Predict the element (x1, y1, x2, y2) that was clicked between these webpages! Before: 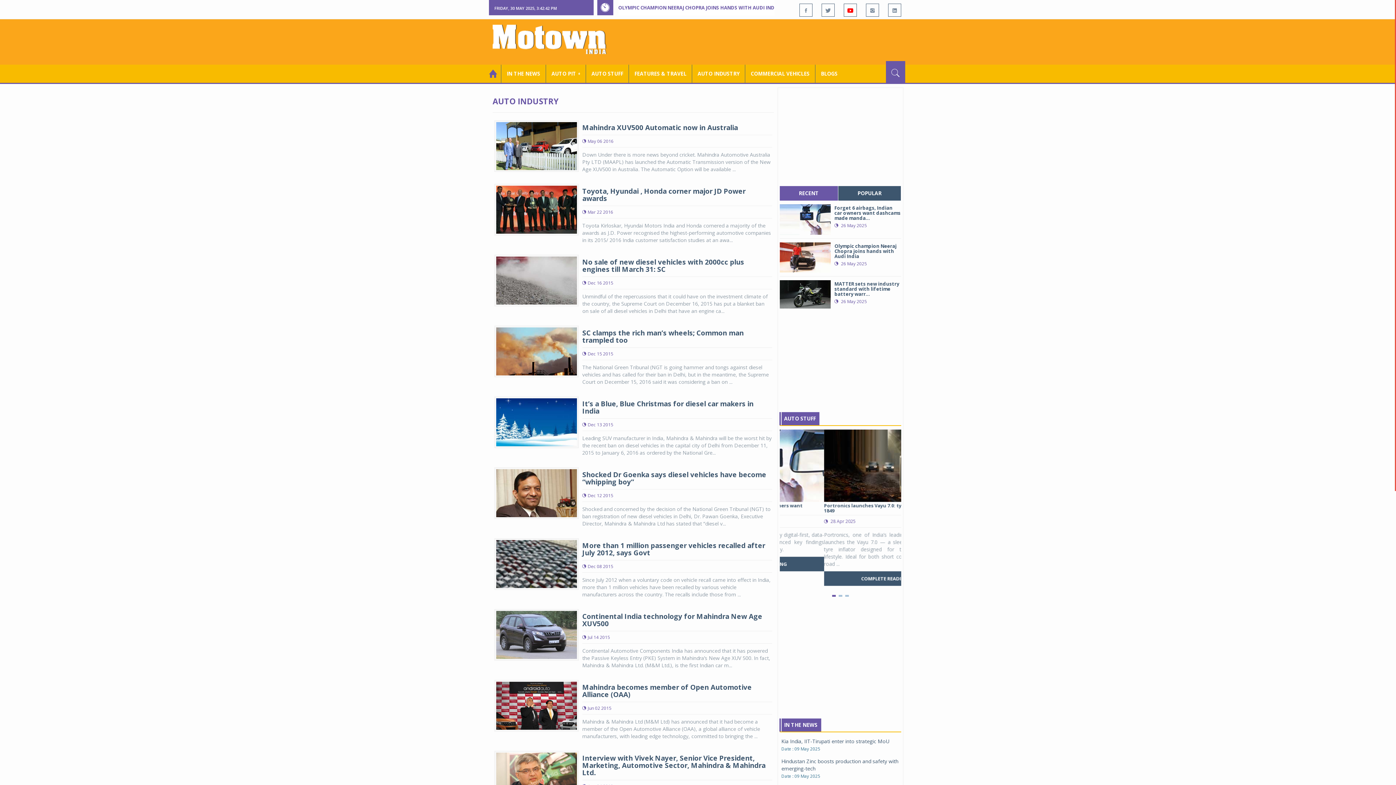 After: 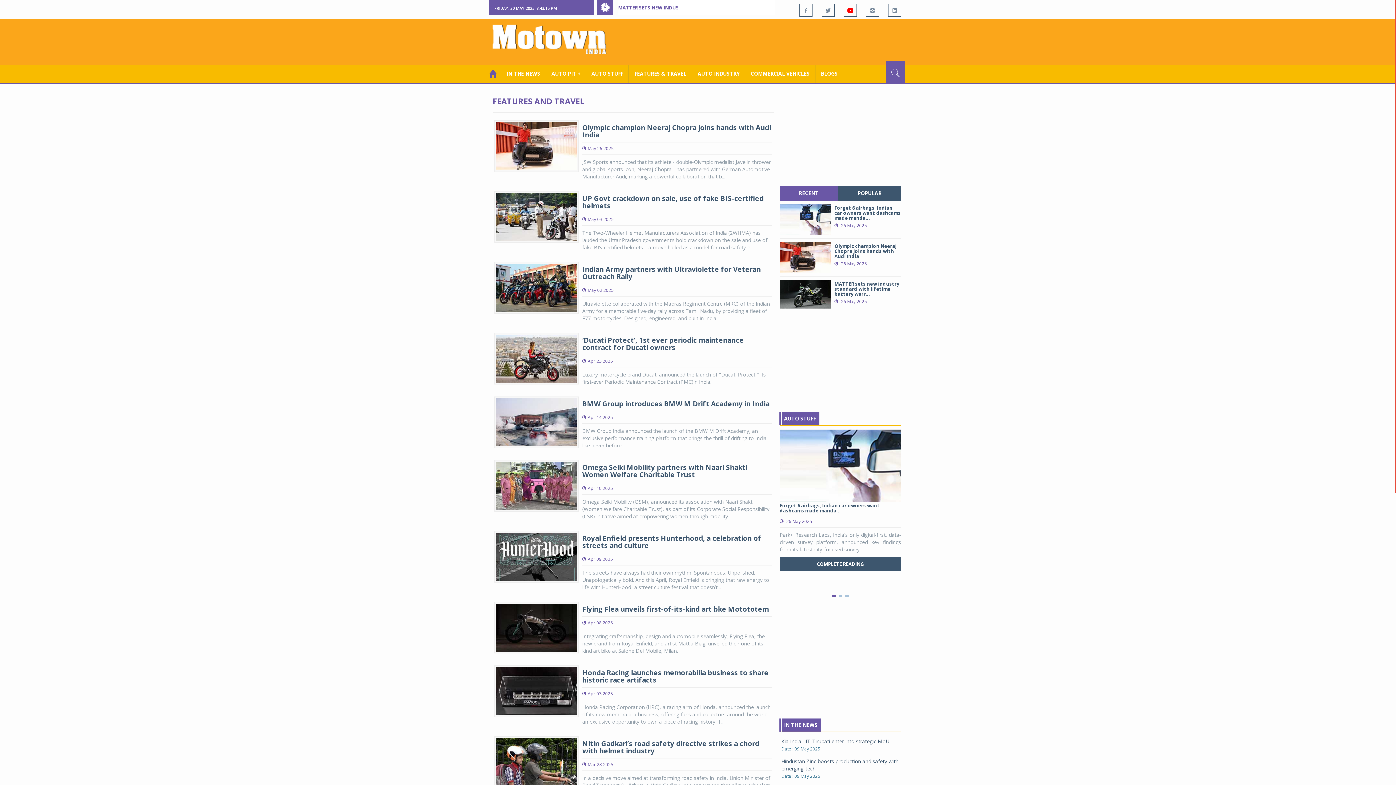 Action: bbox: (629, 64, 692, 82) label: FEATURES & TRAVEL